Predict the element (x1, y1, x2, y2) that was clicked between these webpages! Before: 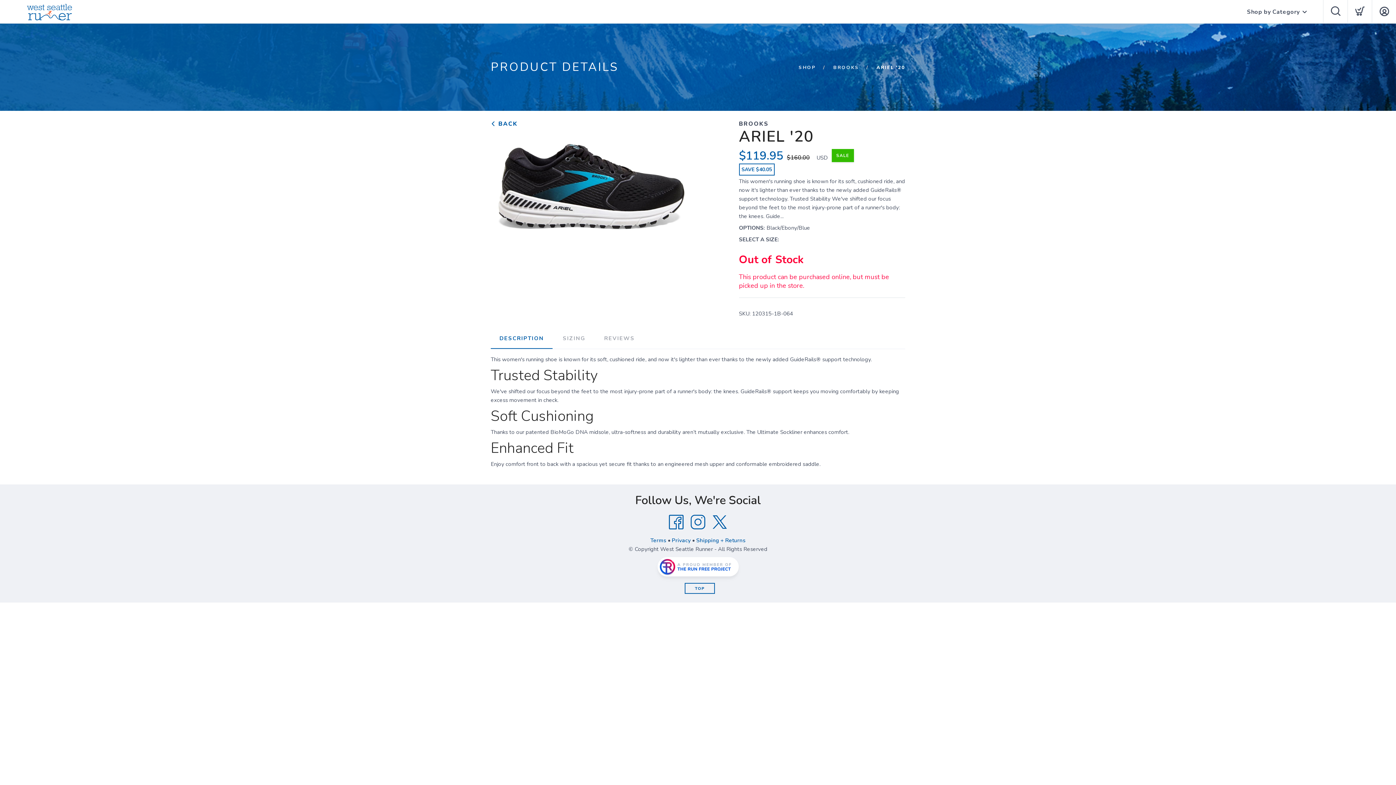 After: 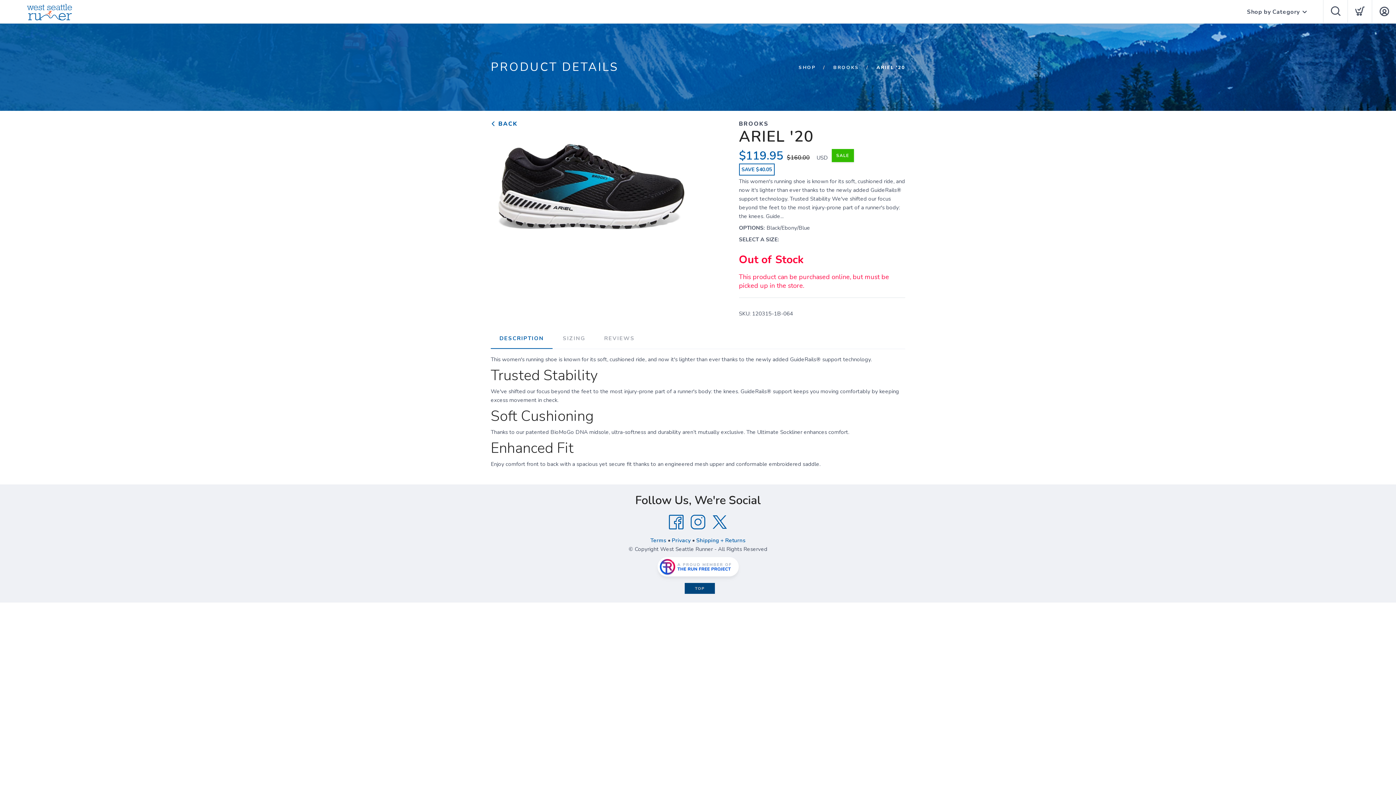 Action: label: TOP bbox: (684, 583, 715, 594)